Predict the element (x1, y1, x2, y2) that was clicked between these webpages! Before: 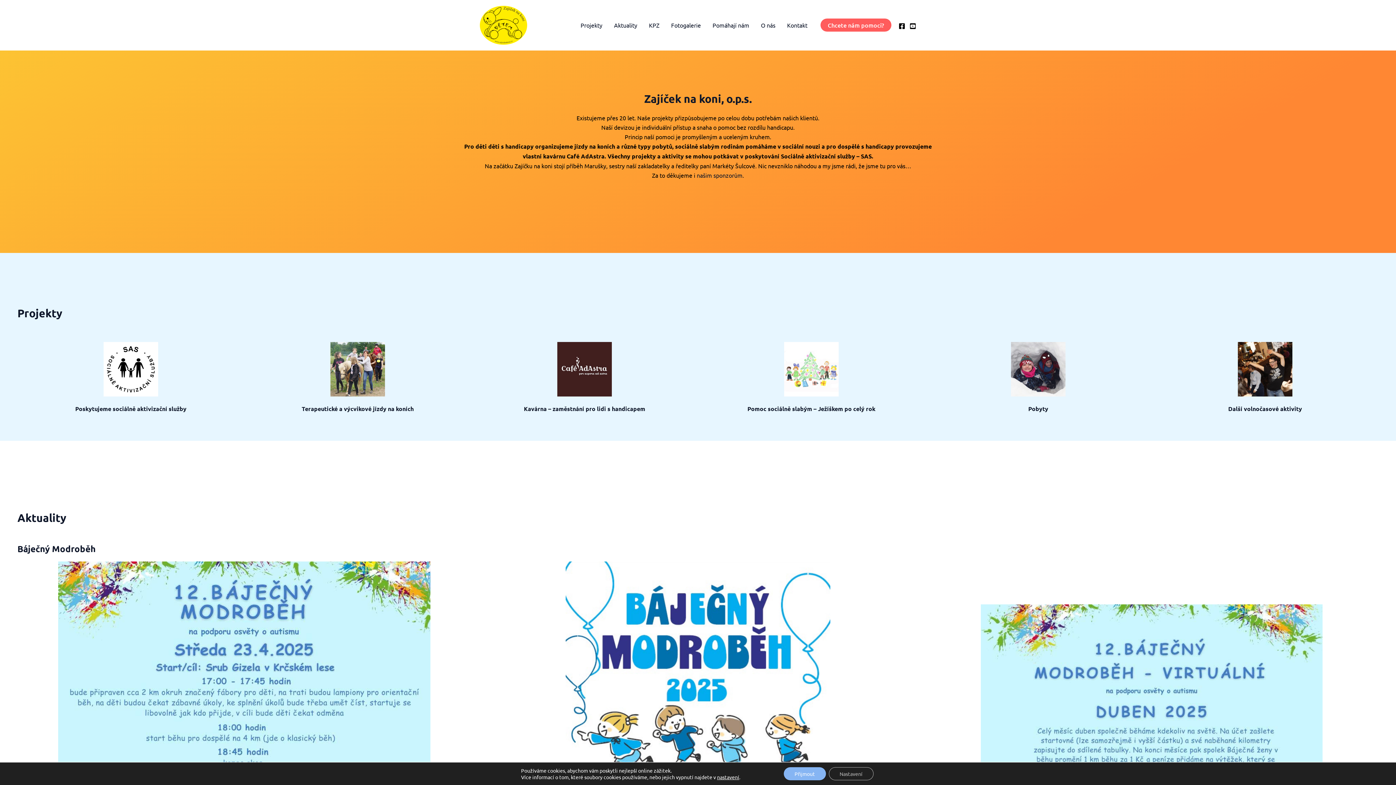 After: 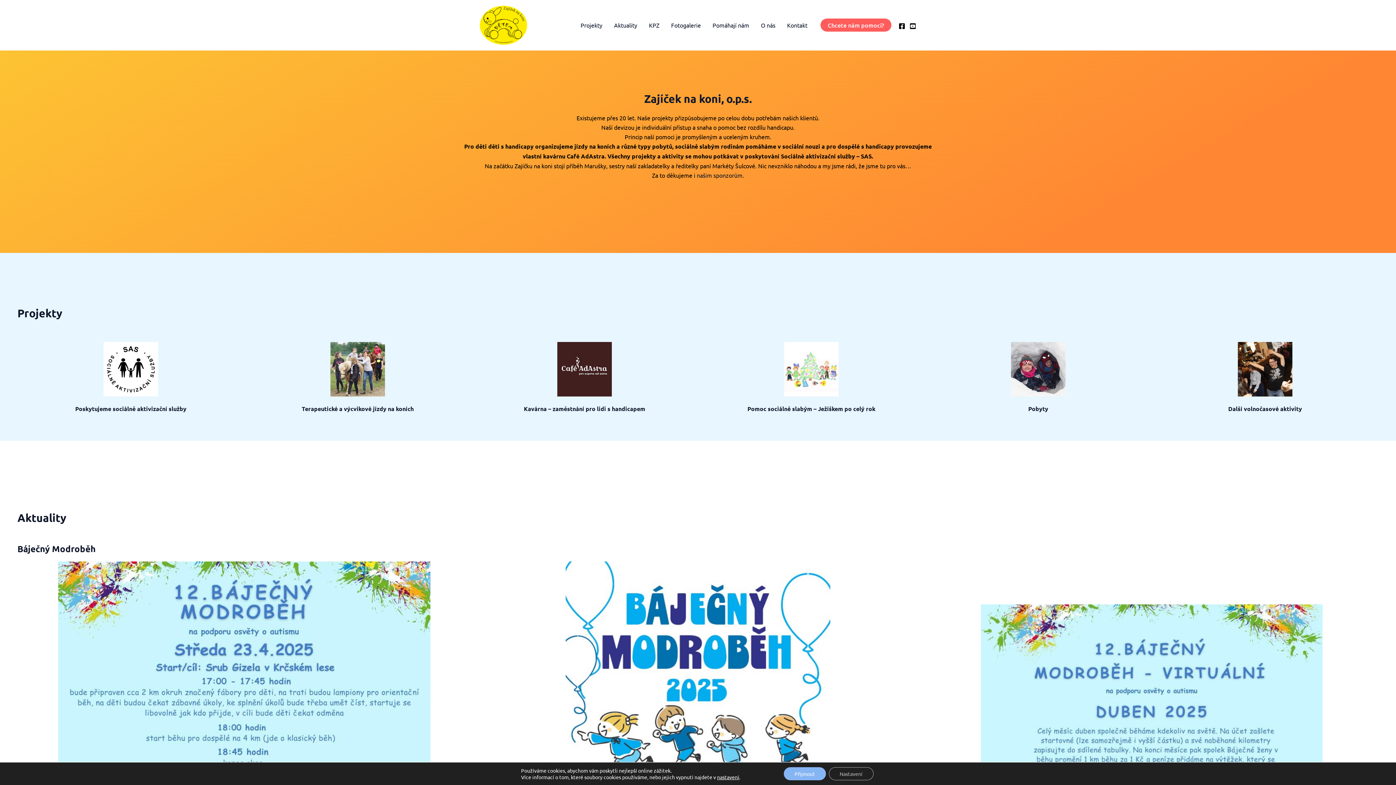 Action: bbox: (480, 20, 527, 27)